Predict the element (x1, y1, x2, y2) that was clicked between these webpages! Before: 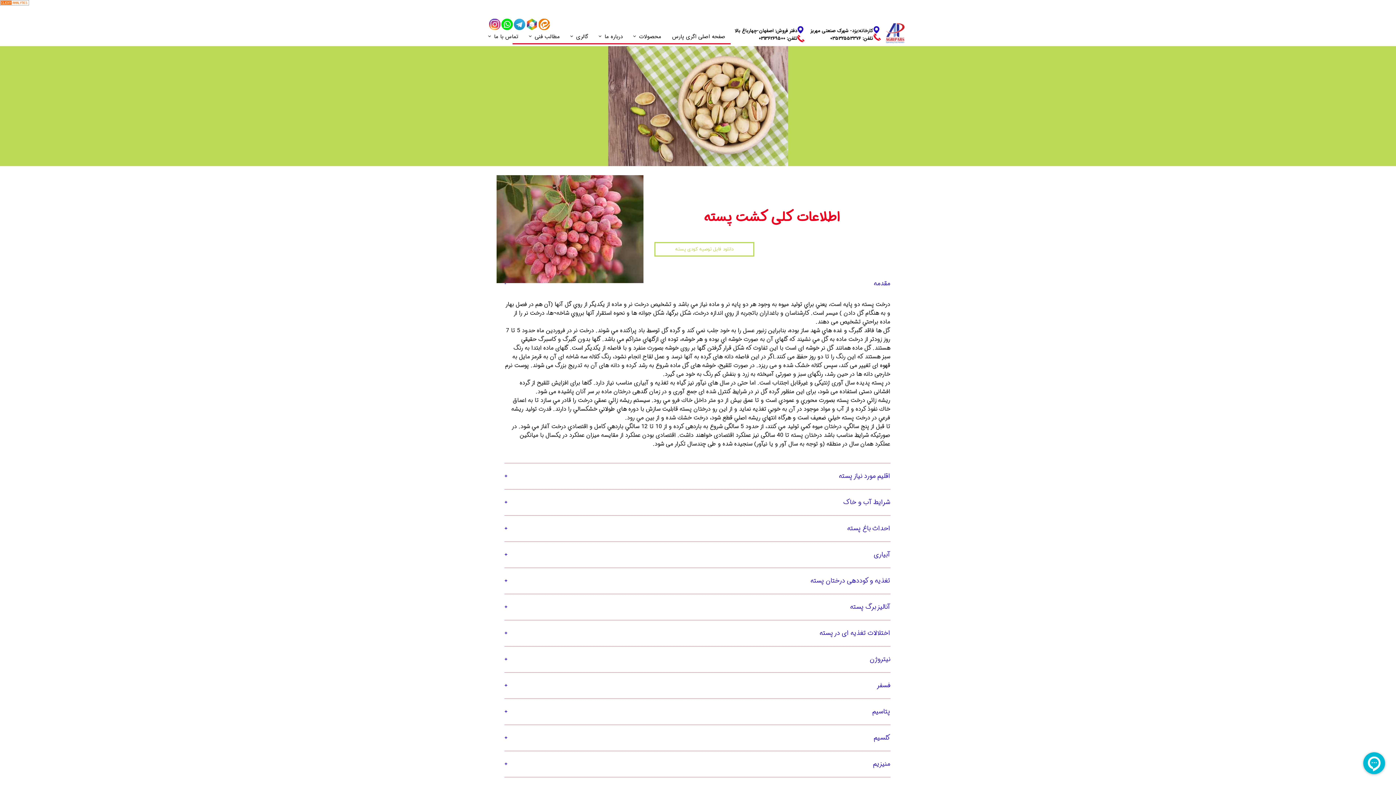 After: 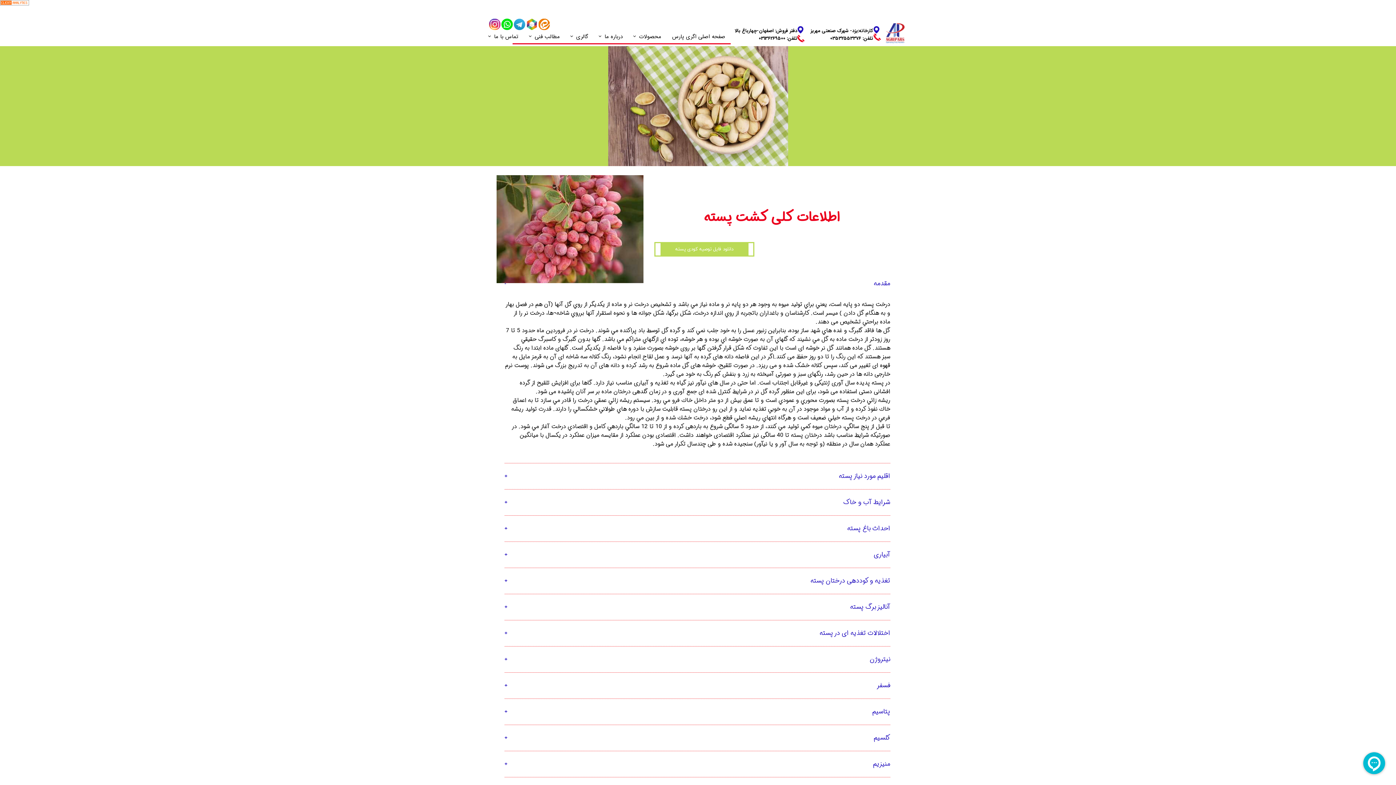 Action: label: دانلود فایل توصیه کودی پسته bbox: (654, 242, 754, 256)